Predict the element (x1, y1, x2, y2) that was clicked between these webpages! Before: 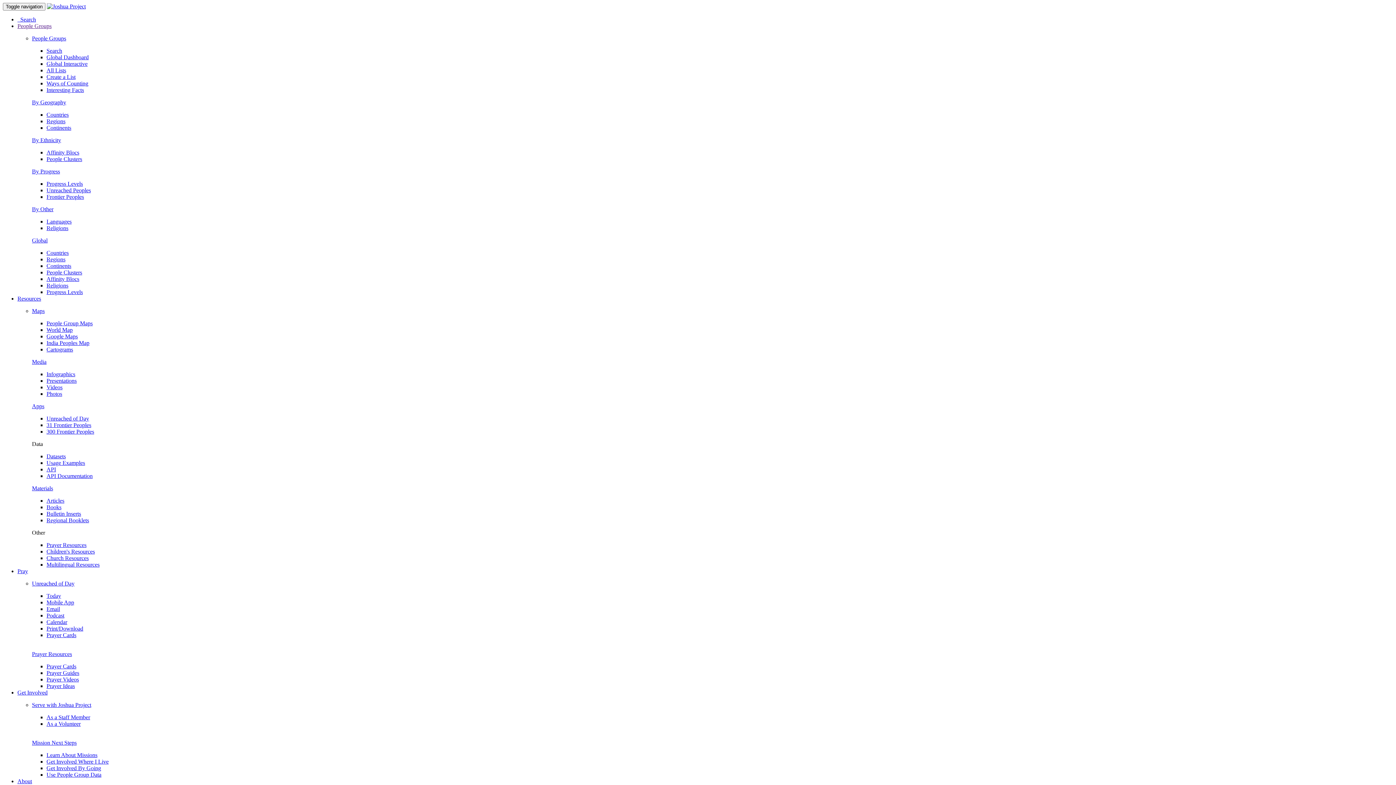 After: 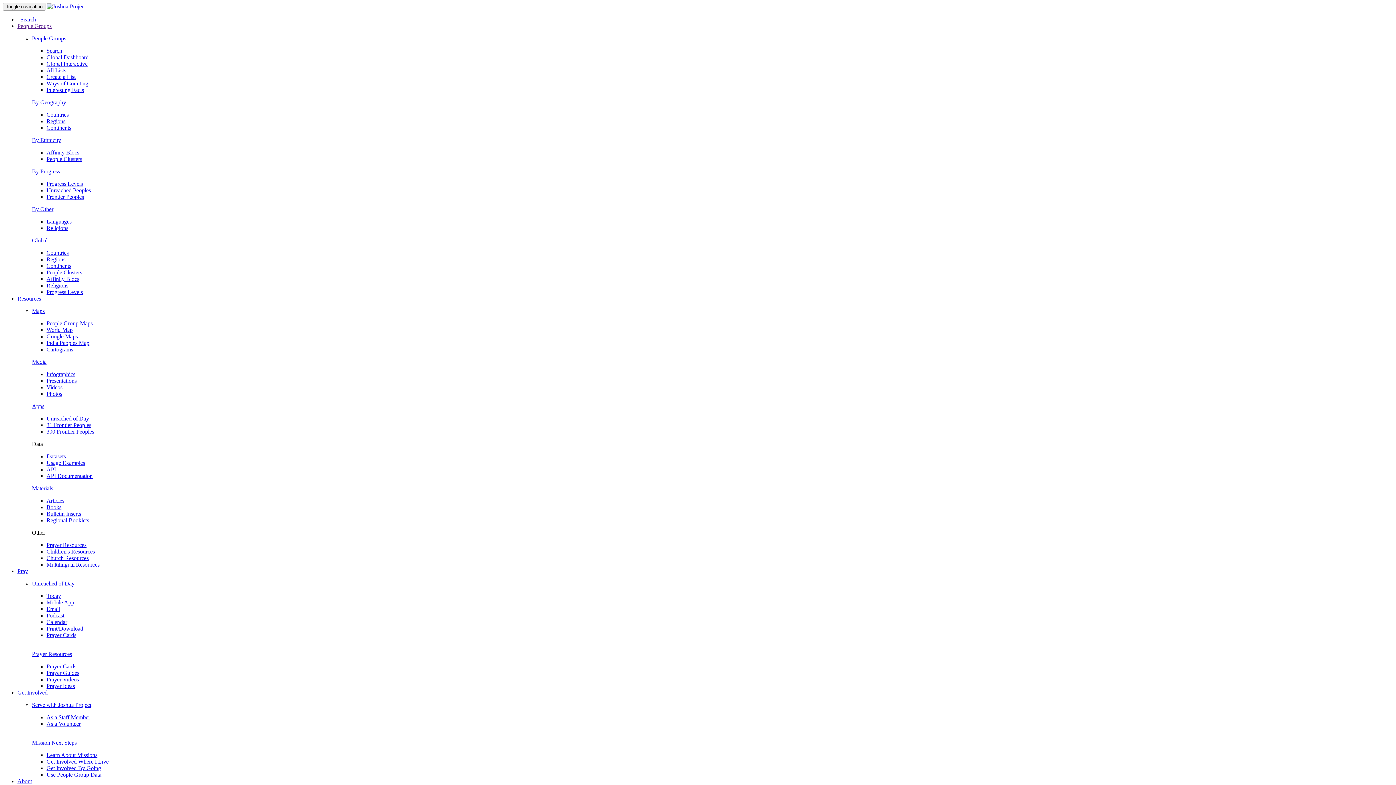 Action: bbox: (46, 619, 67, 625) label: Calendar